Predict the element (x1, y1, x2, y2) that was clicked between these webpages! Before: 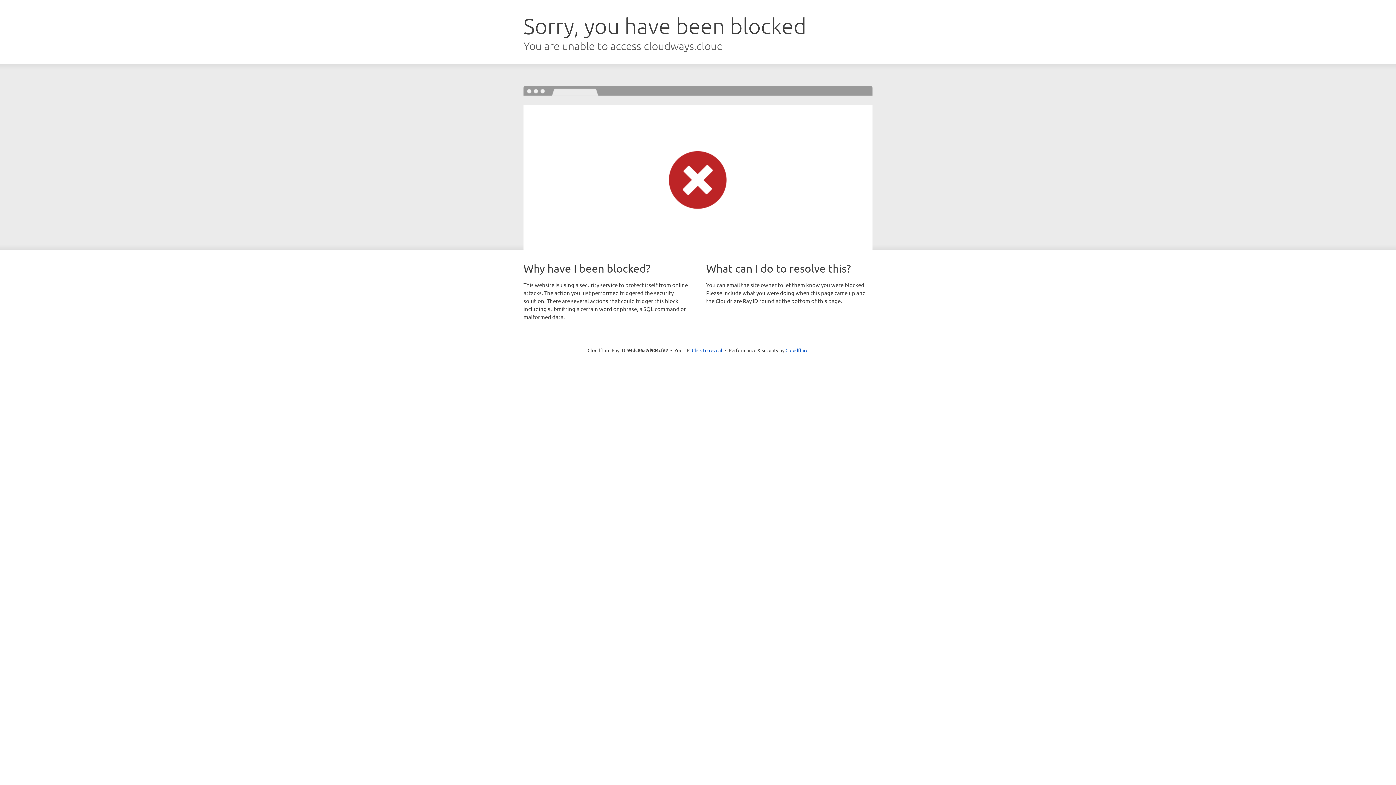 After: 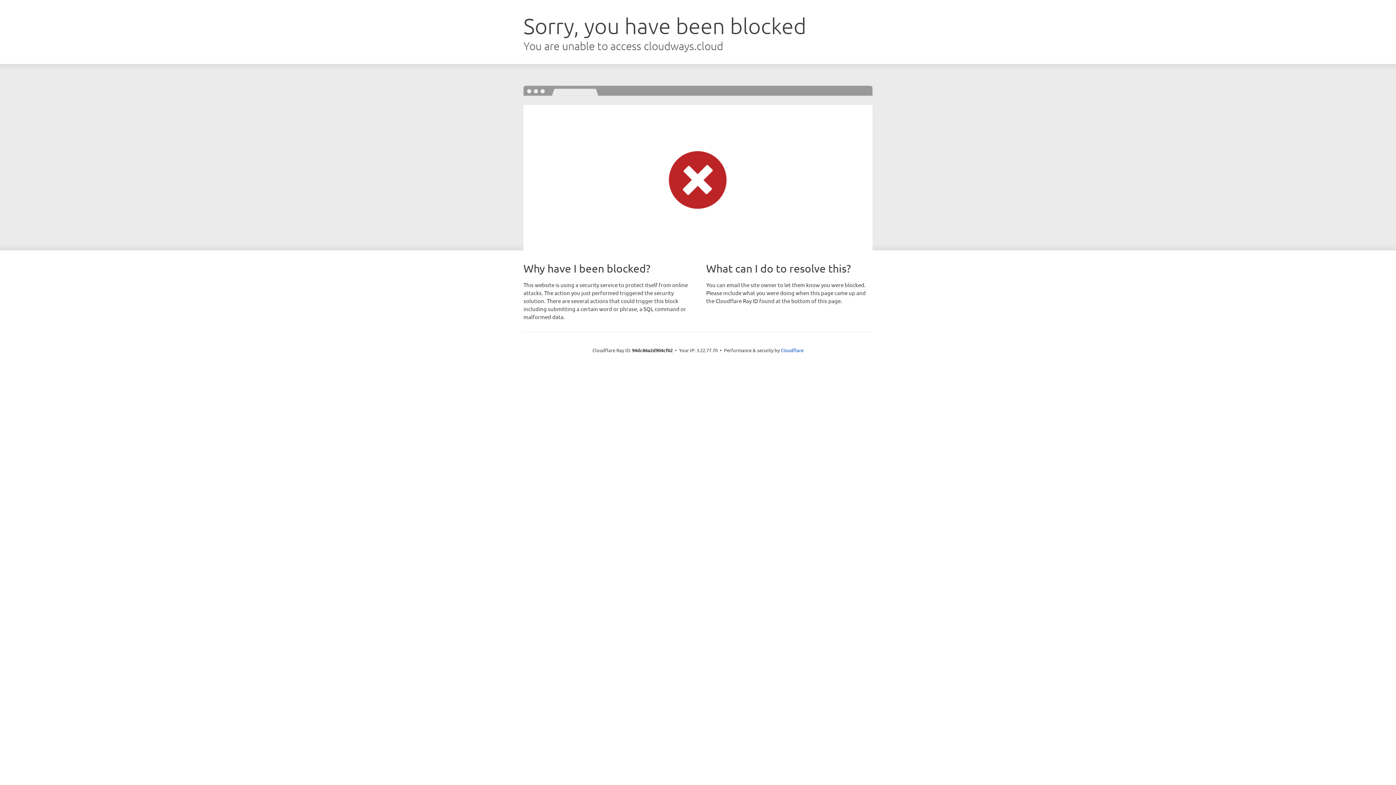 Action: label: Click to reveal bbox: (692, 346, 722, 353)